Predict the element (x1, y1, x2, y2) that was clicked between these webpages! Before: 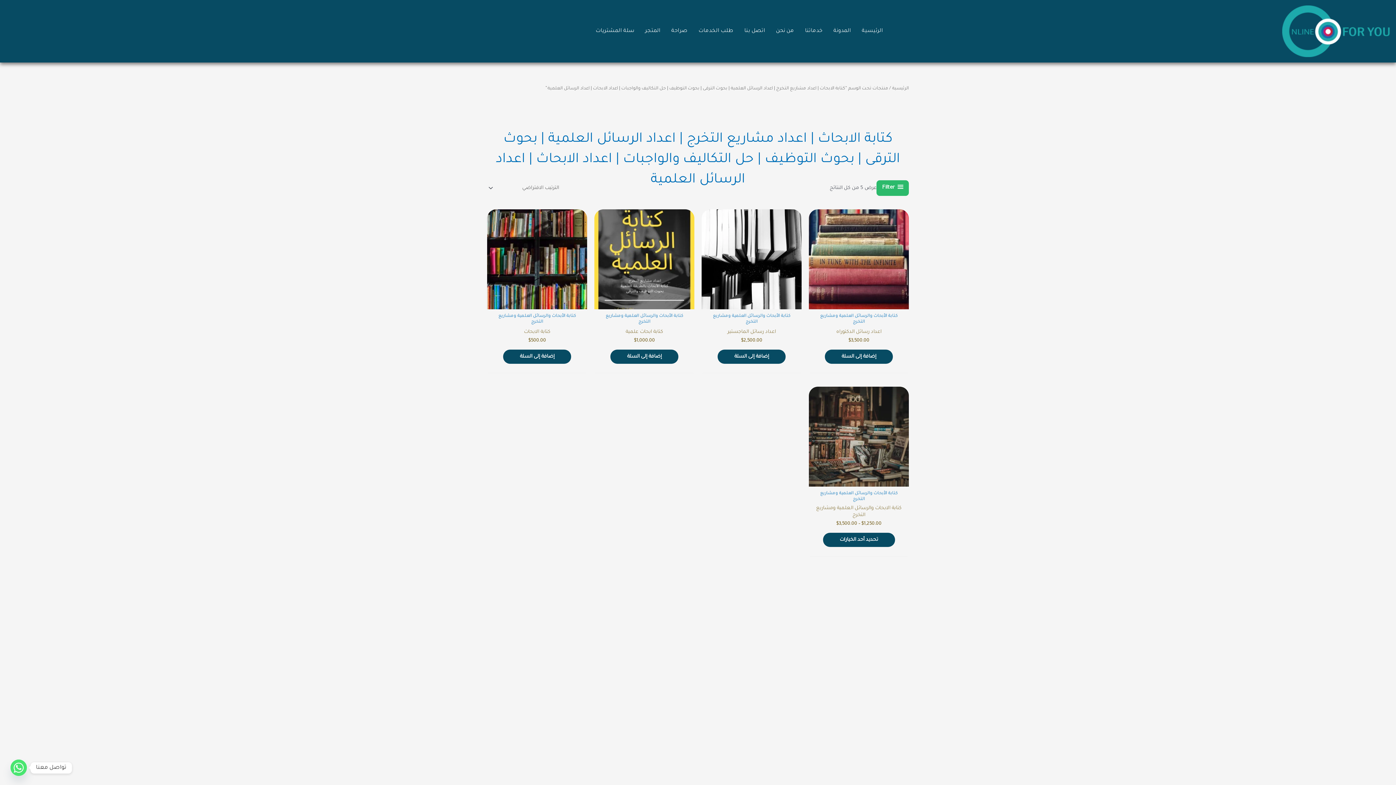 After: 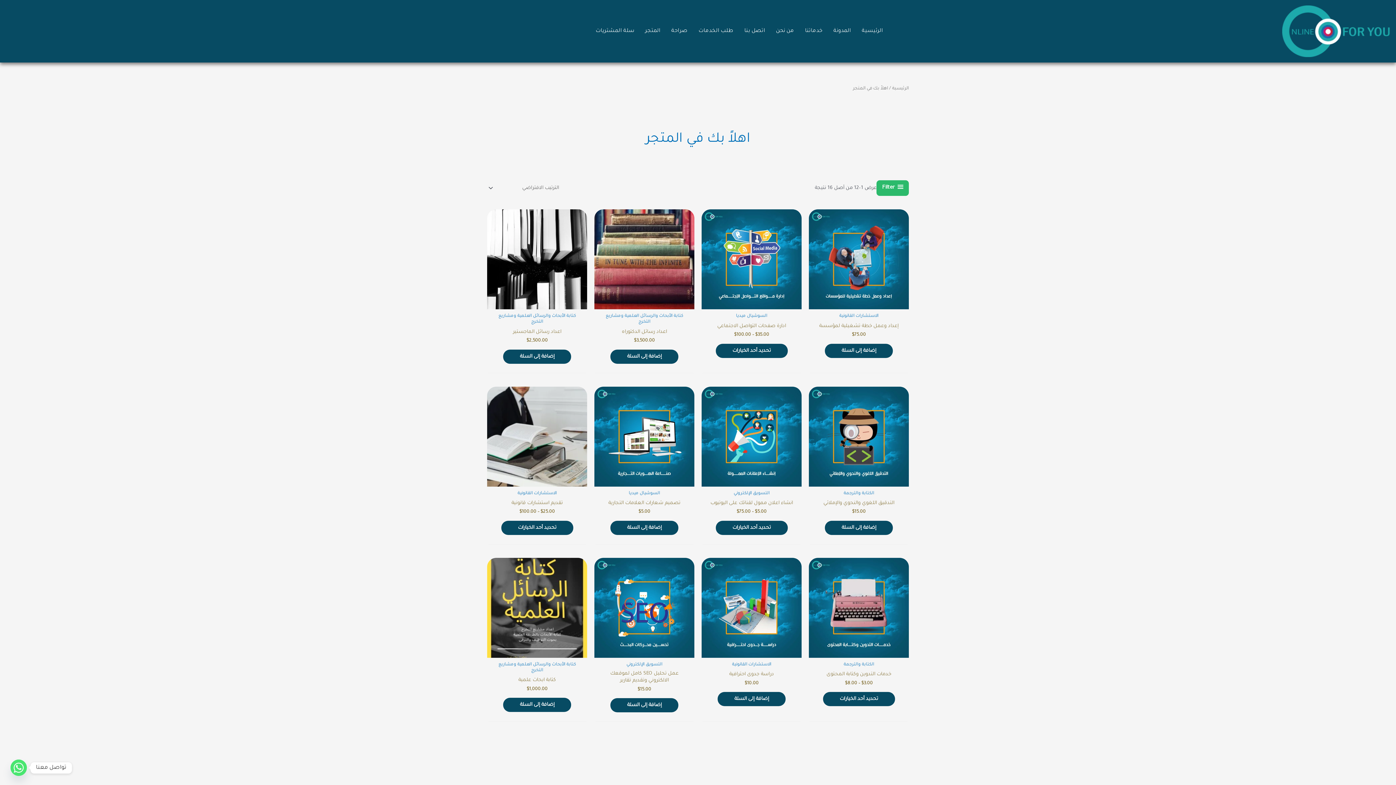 Action: bbox: (639, 22, 666, 39) label: المتجر